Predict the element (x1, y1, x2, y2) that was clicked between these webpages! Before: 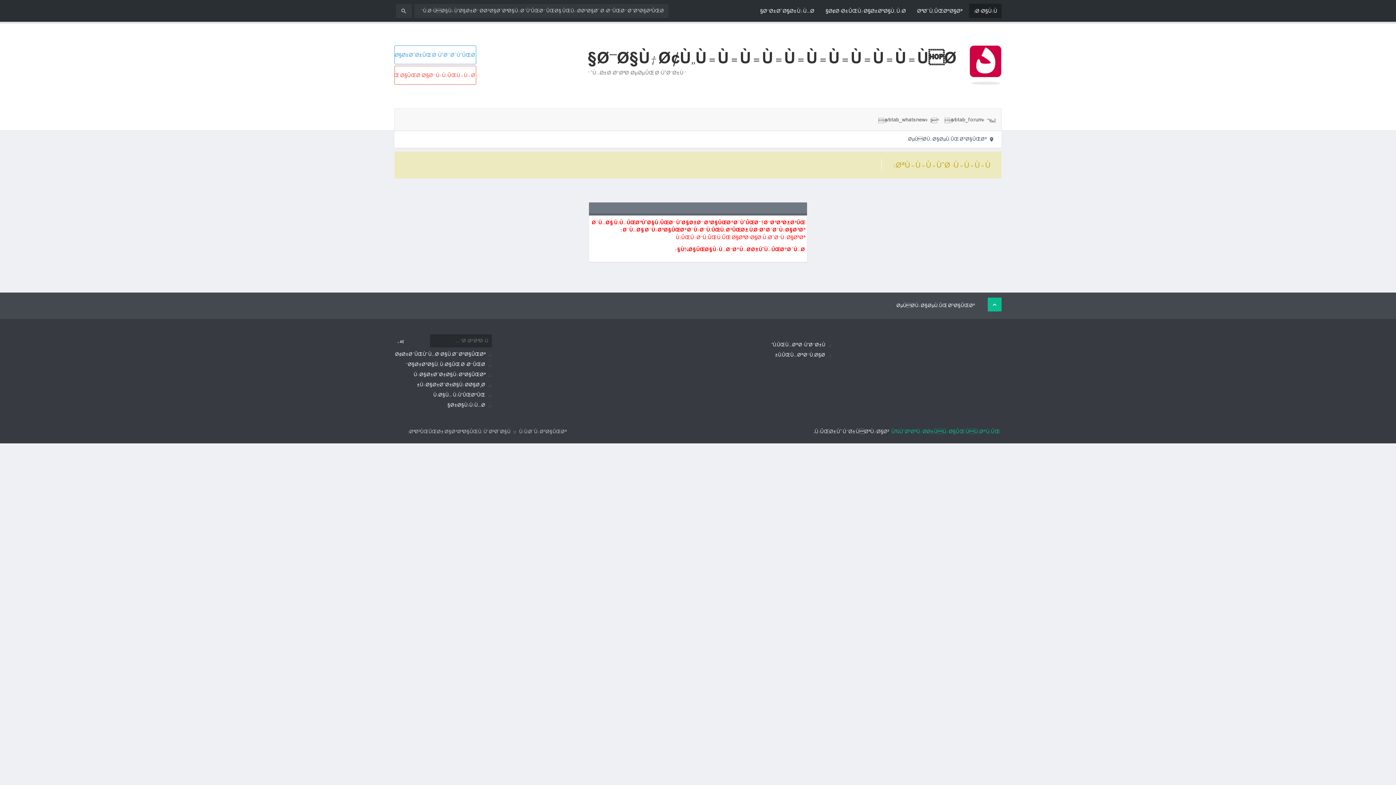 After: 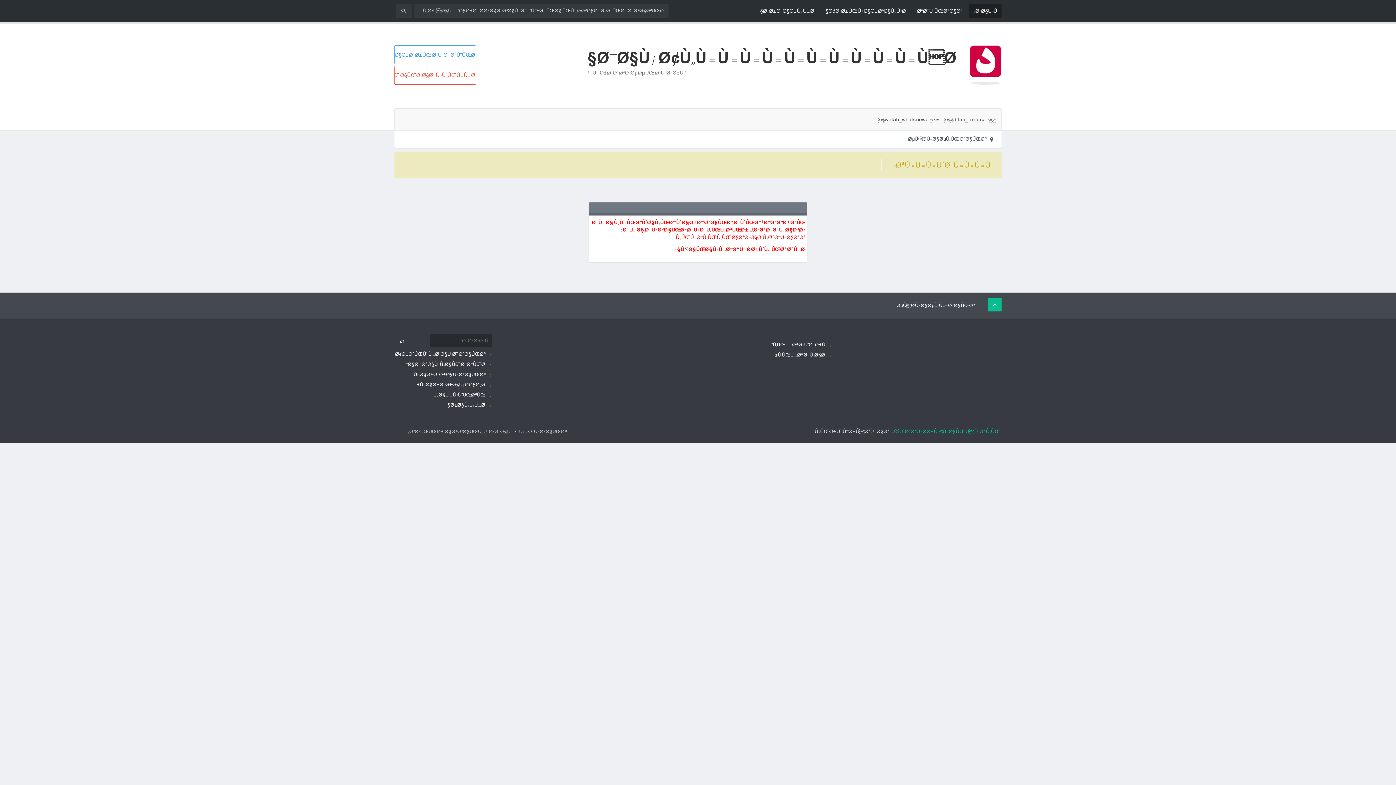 Action: label: Ù†Ù‚Ø´Ù‡ Ø³Ø§ÛŒØª bbox: (519, 427, 566, 436)